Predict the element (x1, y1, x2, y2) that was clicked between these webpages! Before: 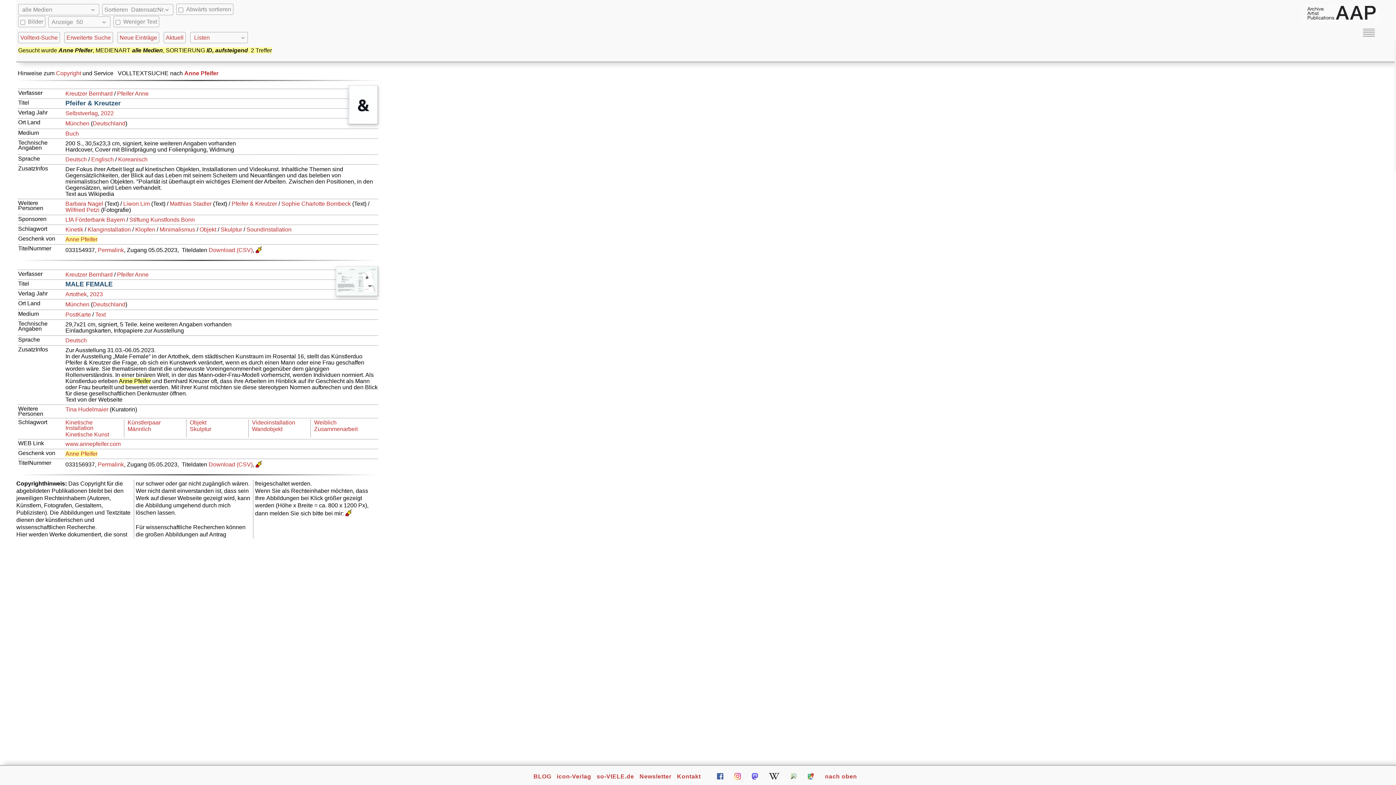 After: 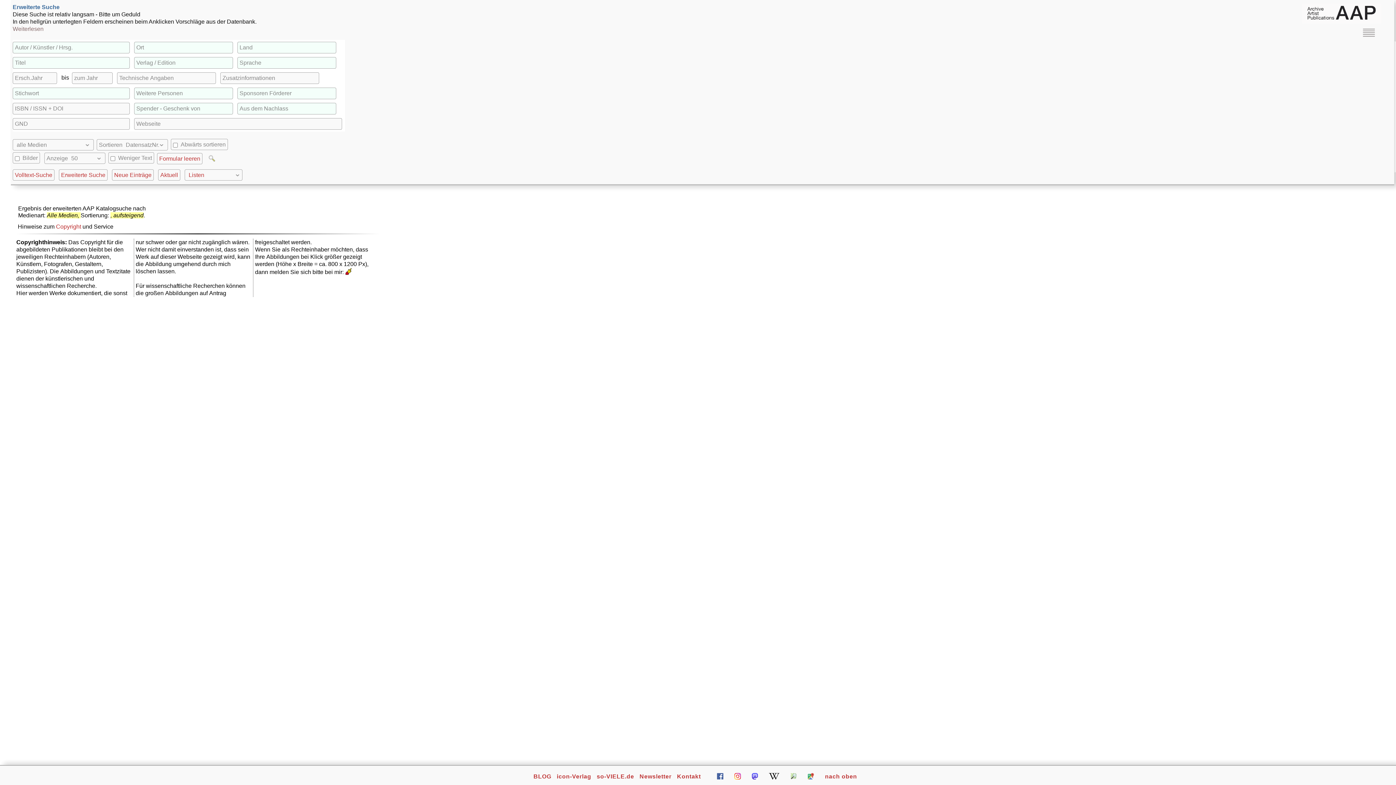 Action: bbox: (66, 34, 110, 40) label: Erweiterte Suche